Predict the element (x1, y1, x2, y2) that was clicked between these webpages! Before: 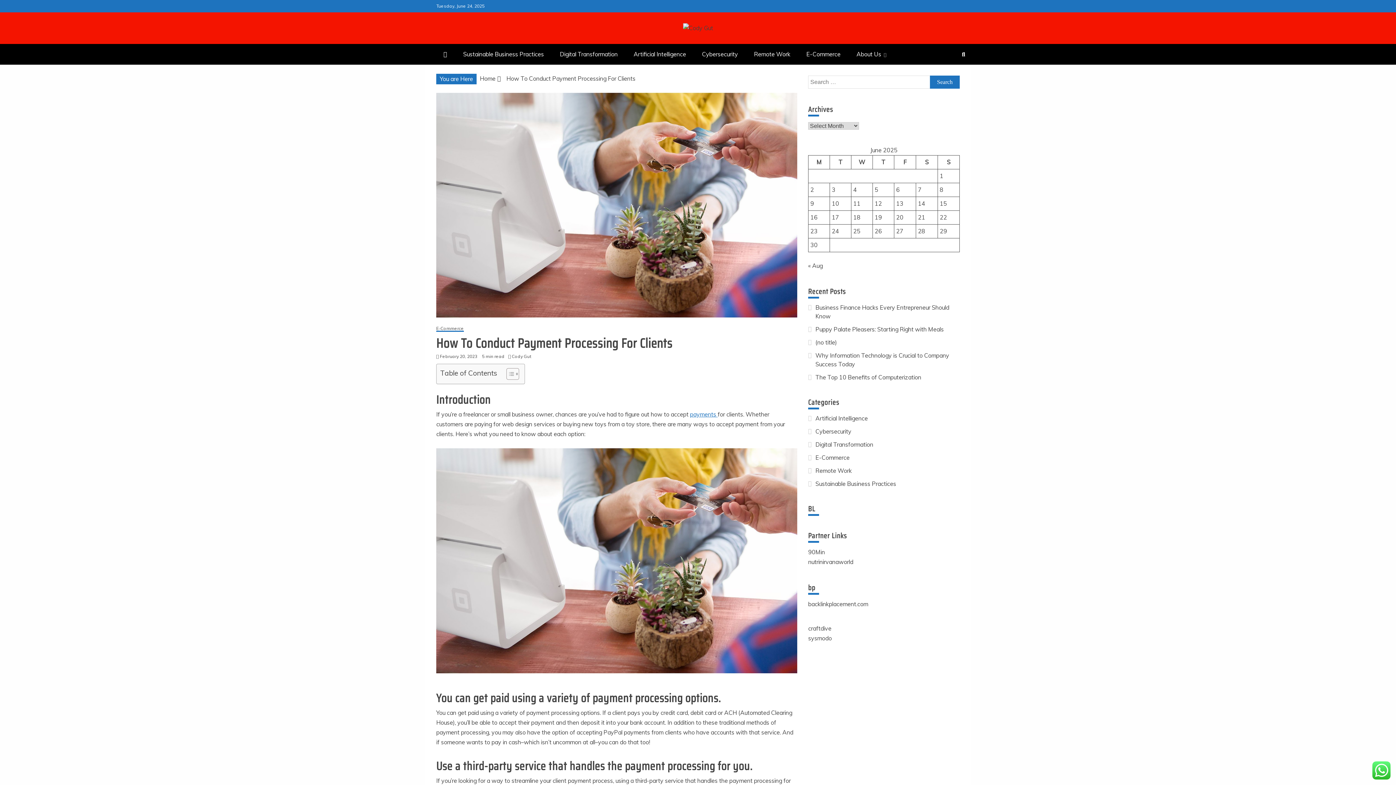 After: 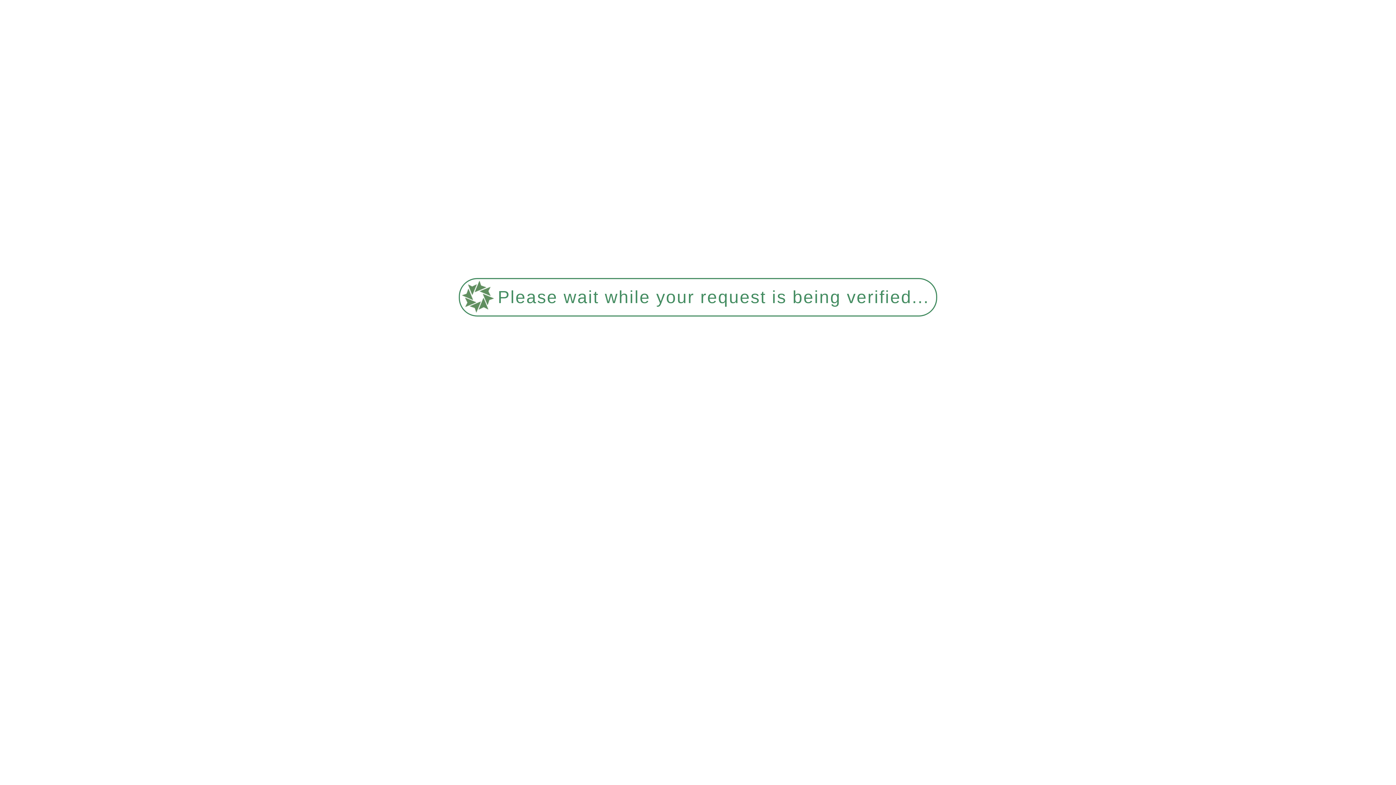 Action: bbox: (799, 44, 848, 64) label: E-Commerce